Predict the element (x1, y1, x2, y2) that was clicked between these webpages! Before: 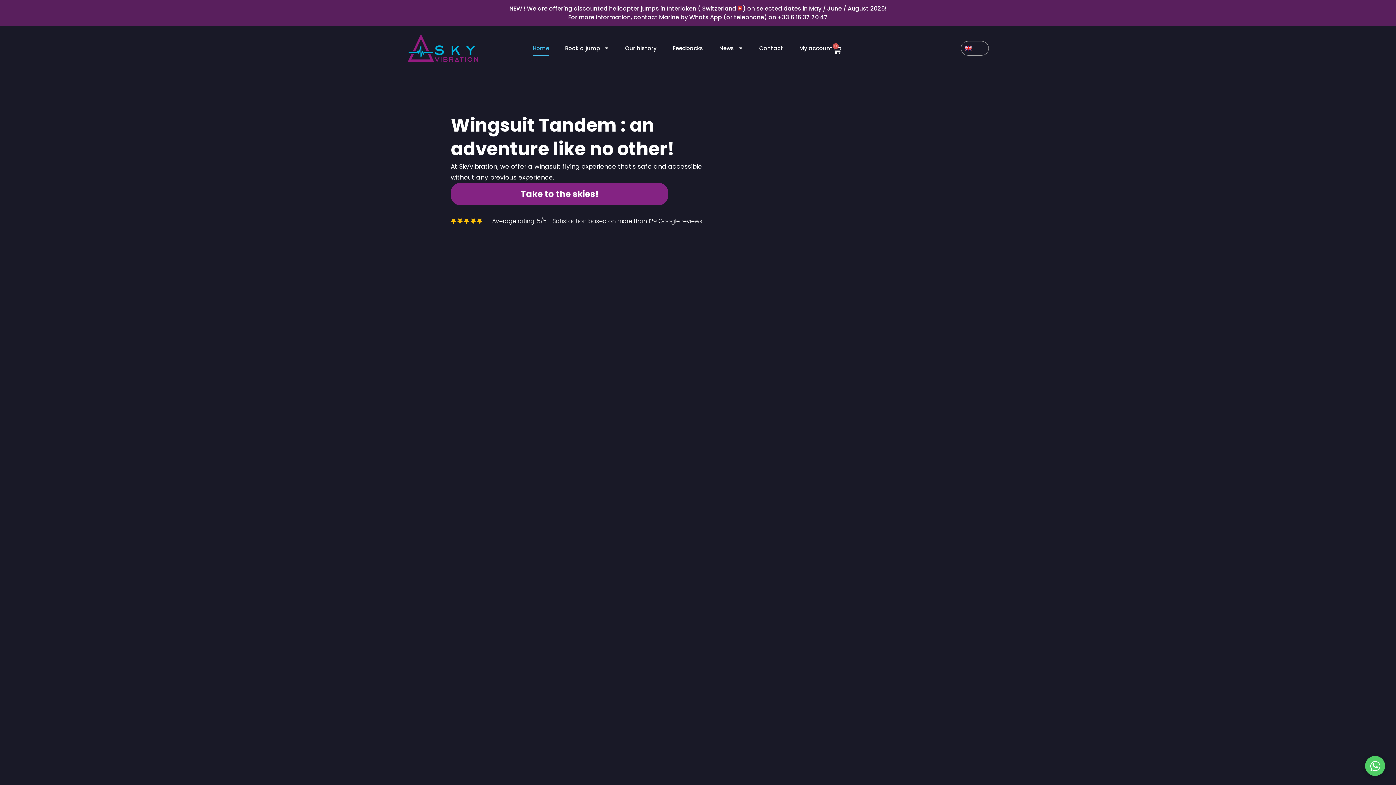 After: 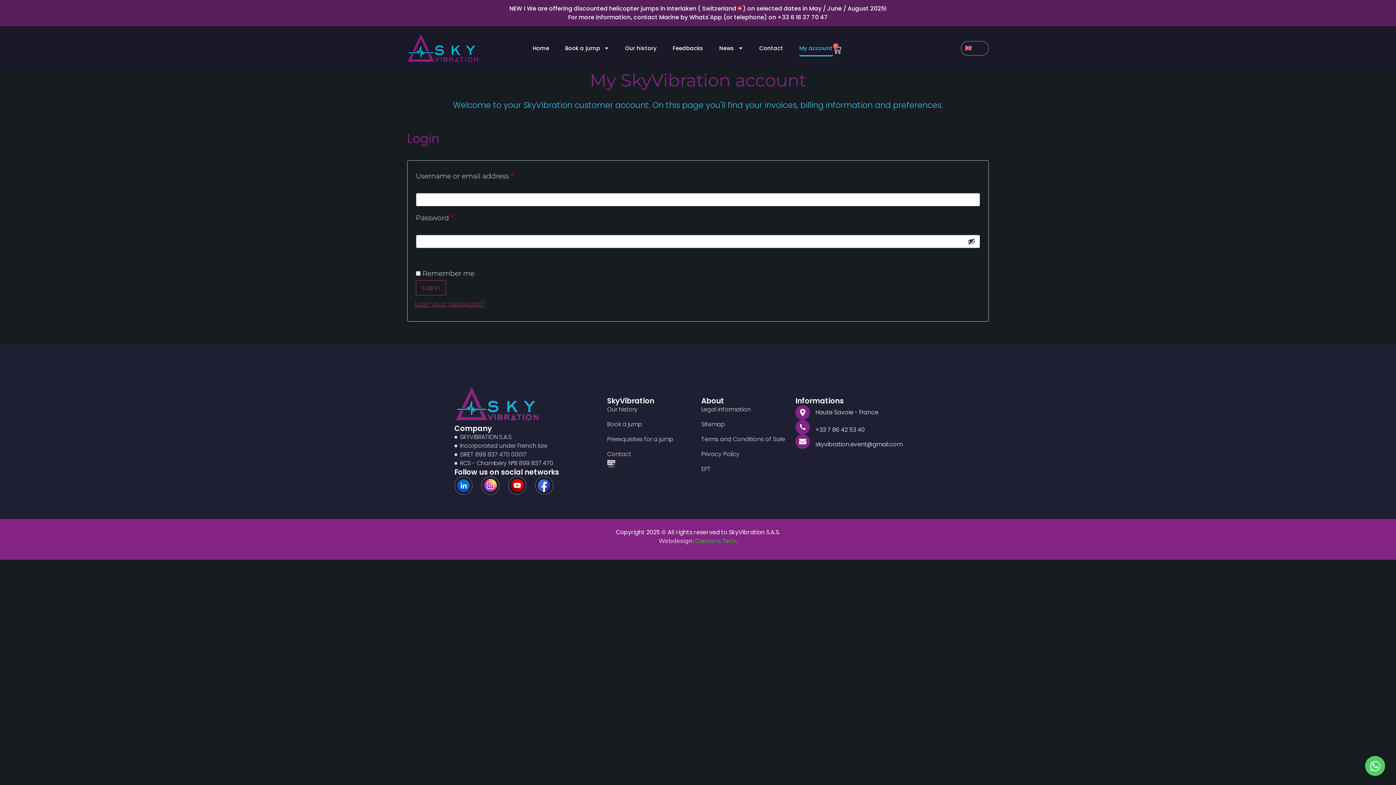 Action: bbox: (799, 40, 832, 56) label: My account